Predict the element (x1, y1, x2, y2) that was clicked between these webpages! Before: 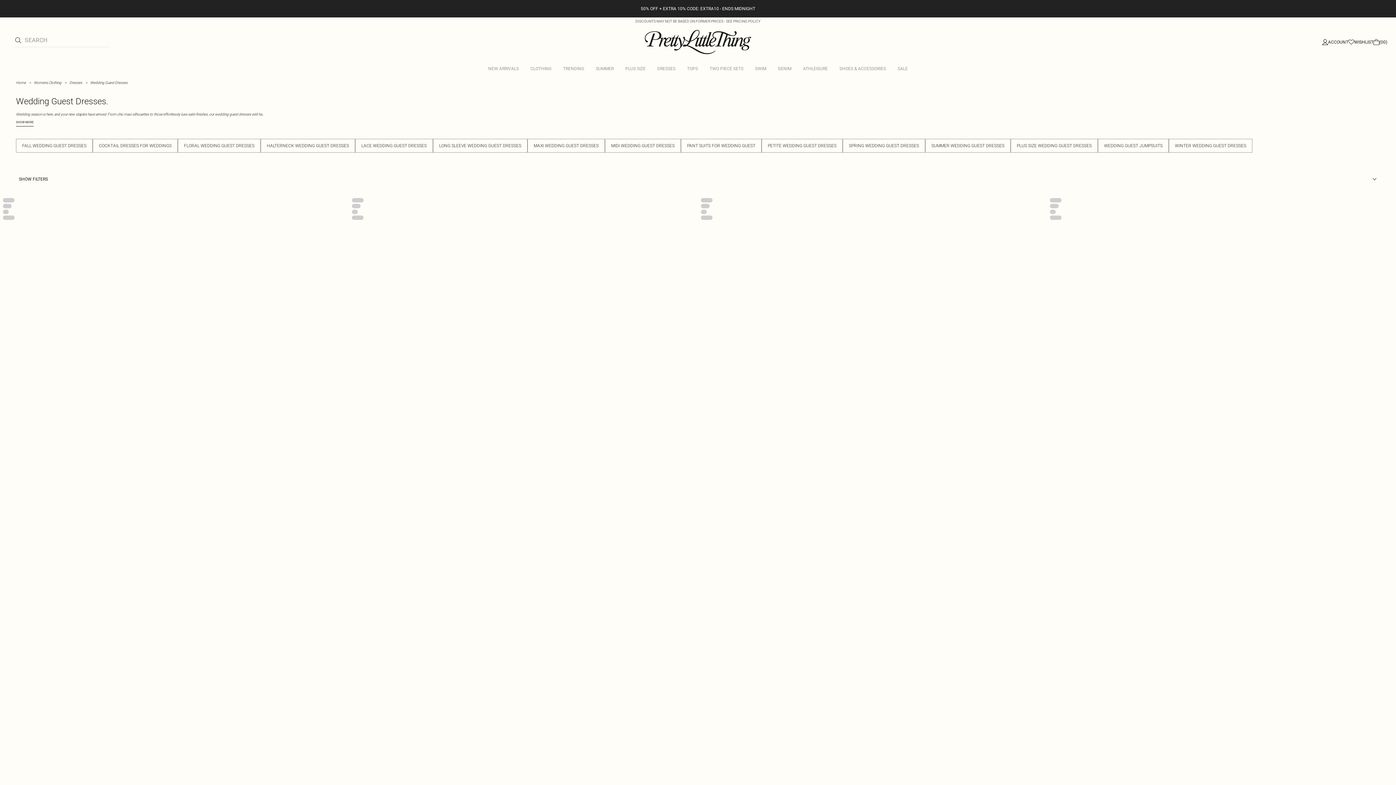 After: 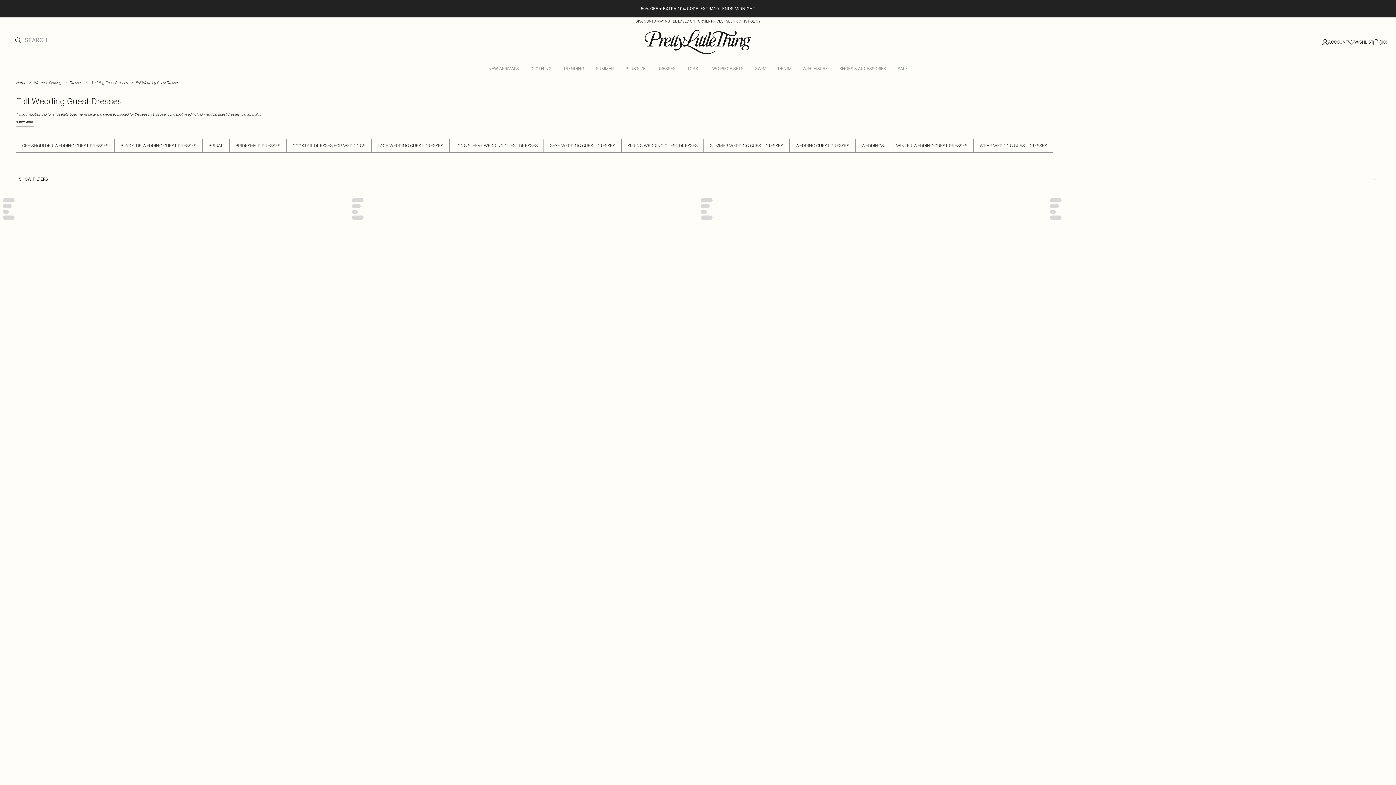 Action: bbox: (16, 138, 92, 152) label: FALL WEDDING GUEST DRESSES